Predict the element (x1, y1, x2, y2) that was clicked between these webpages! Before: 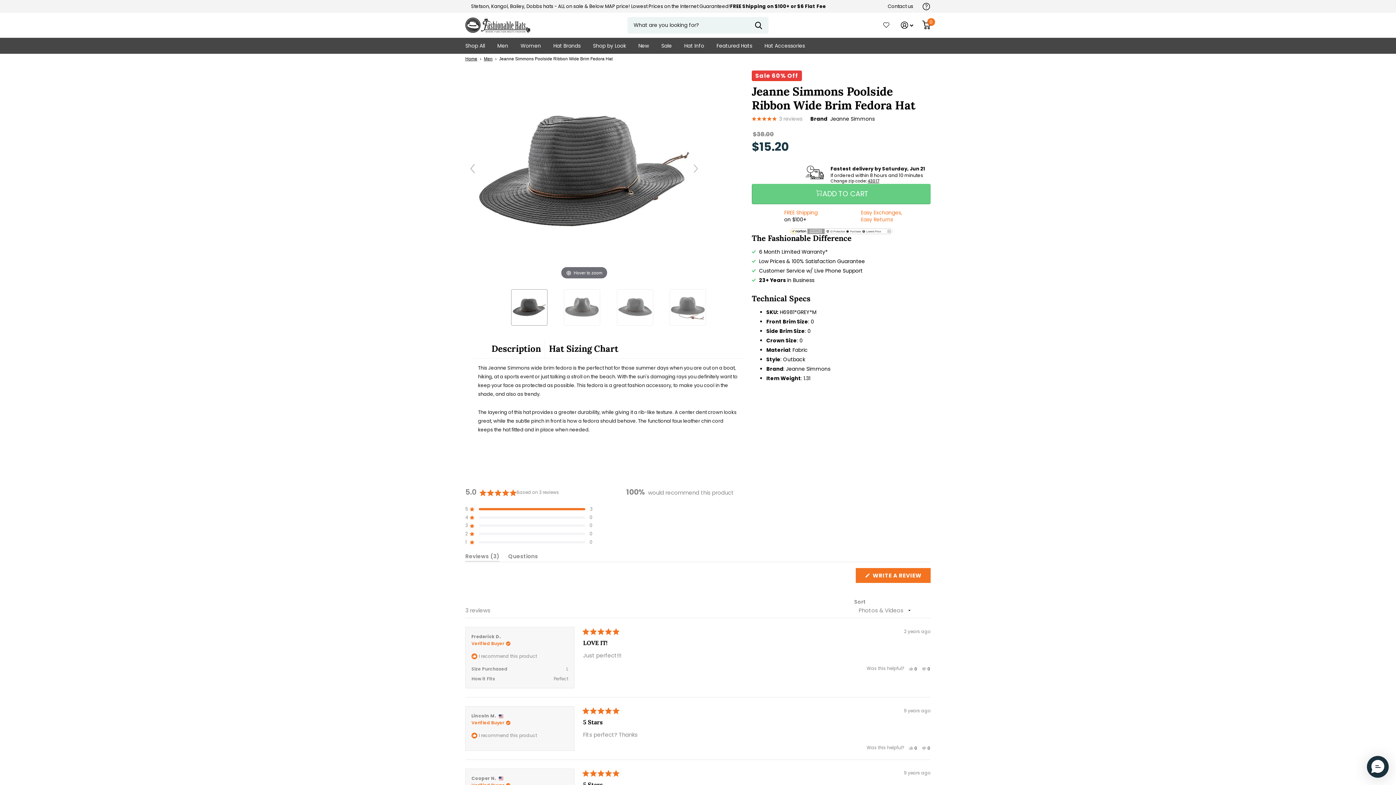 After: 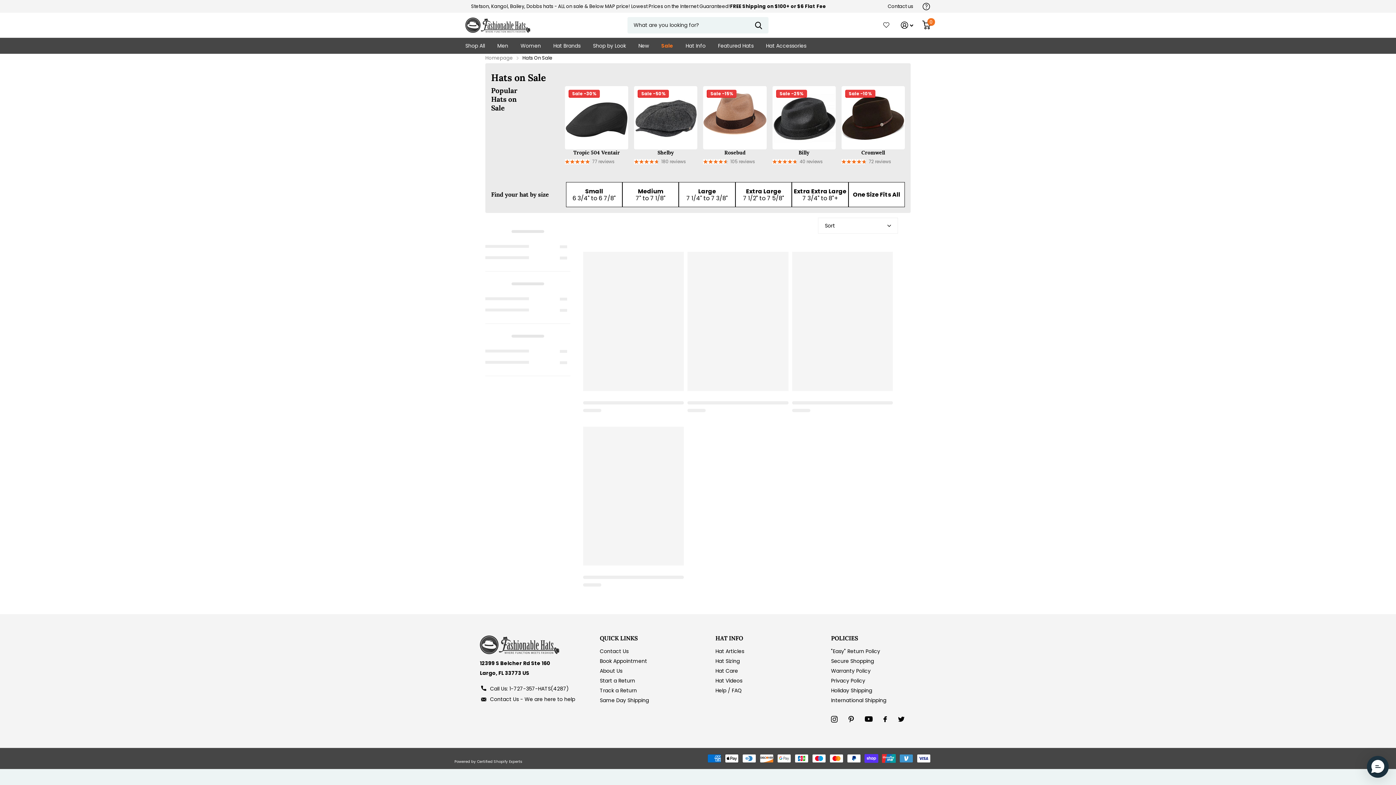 Action: label: Sale bbox: (661, 37, 672, 53)